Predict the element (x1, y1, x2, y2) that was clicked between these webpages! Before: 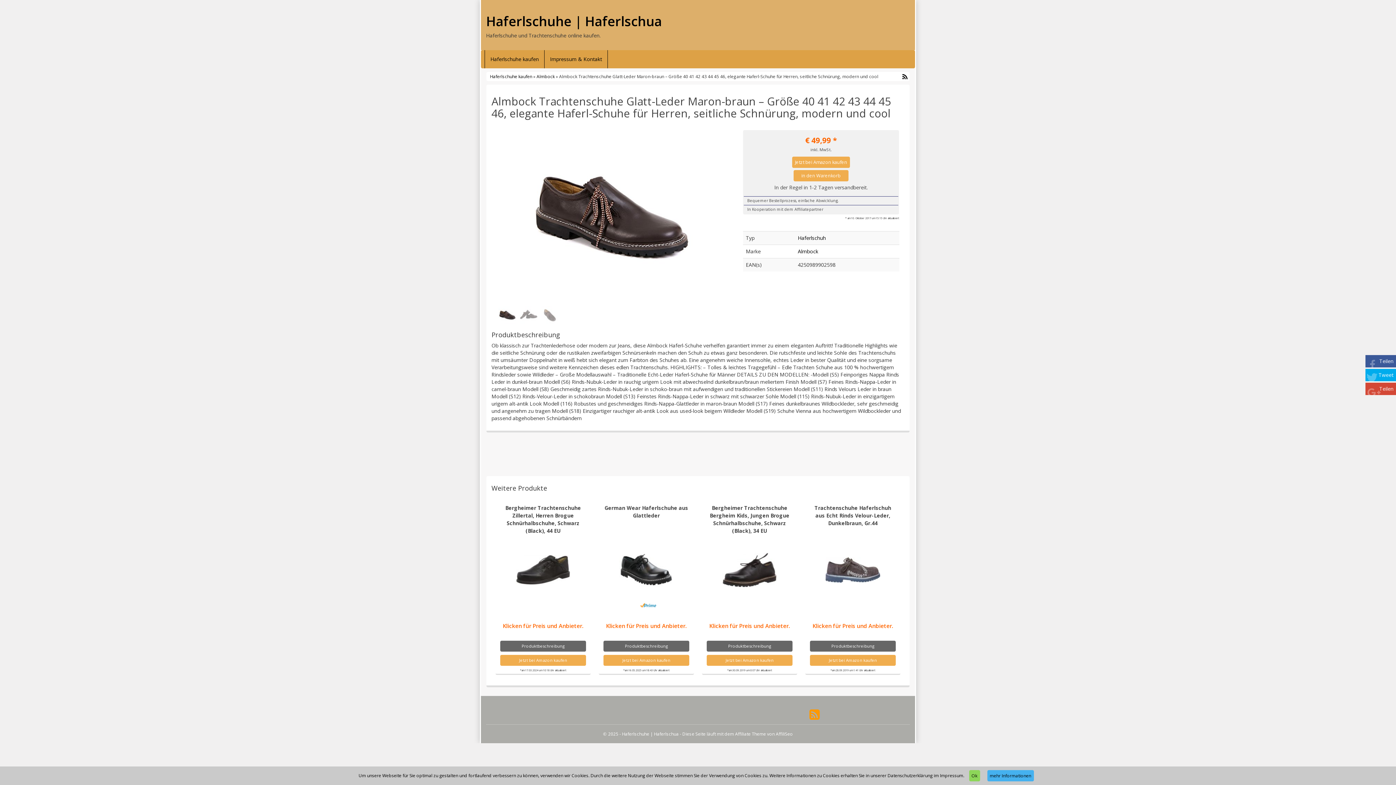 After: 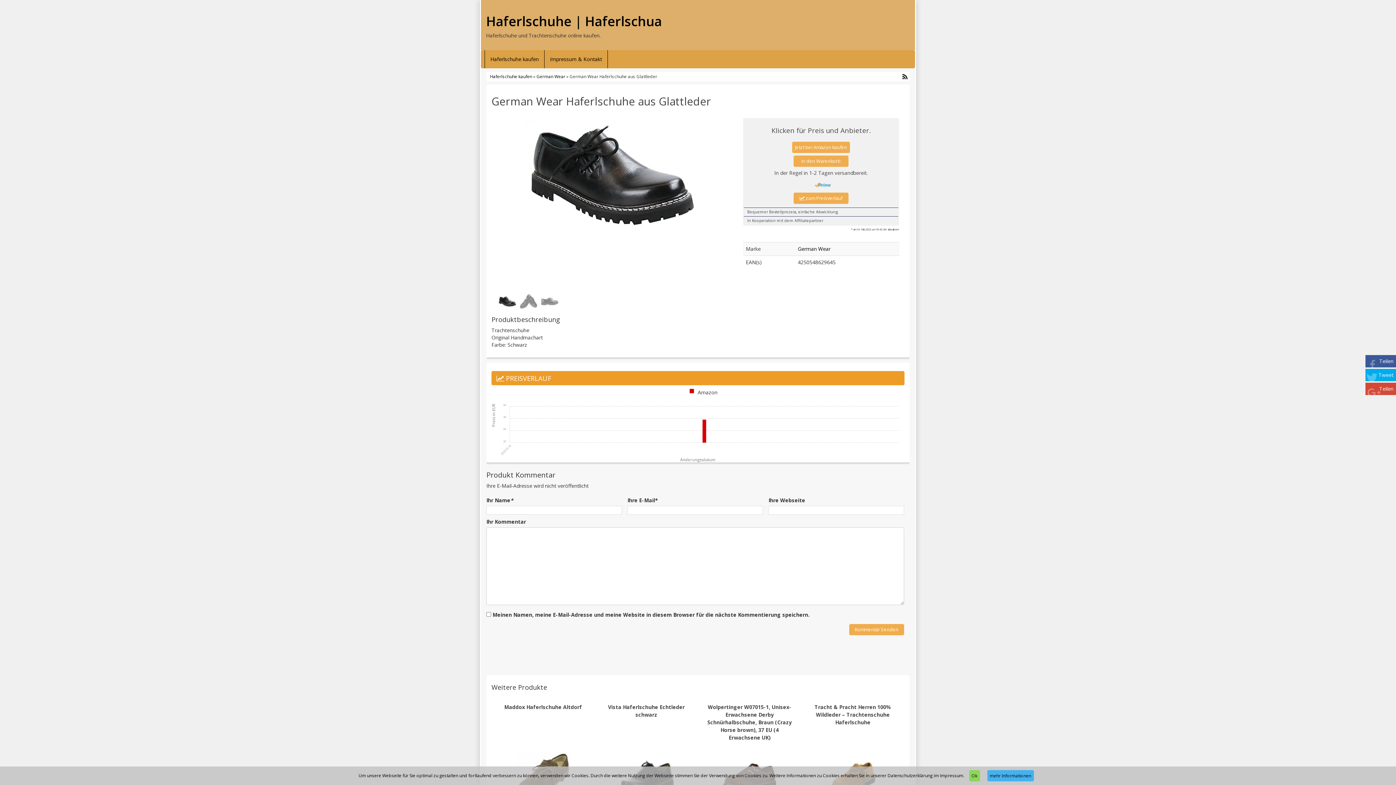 Action: bbox: (619, 552, 673, 588)